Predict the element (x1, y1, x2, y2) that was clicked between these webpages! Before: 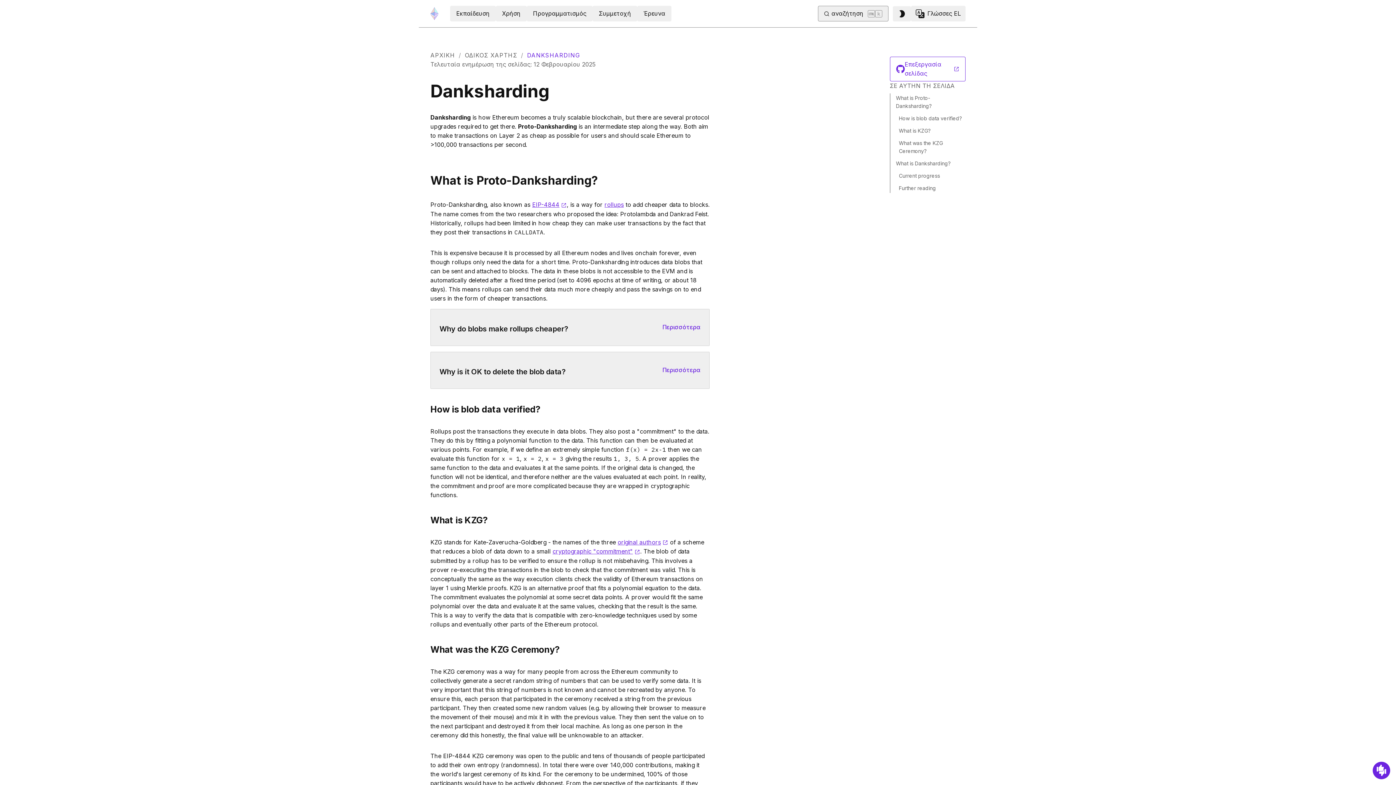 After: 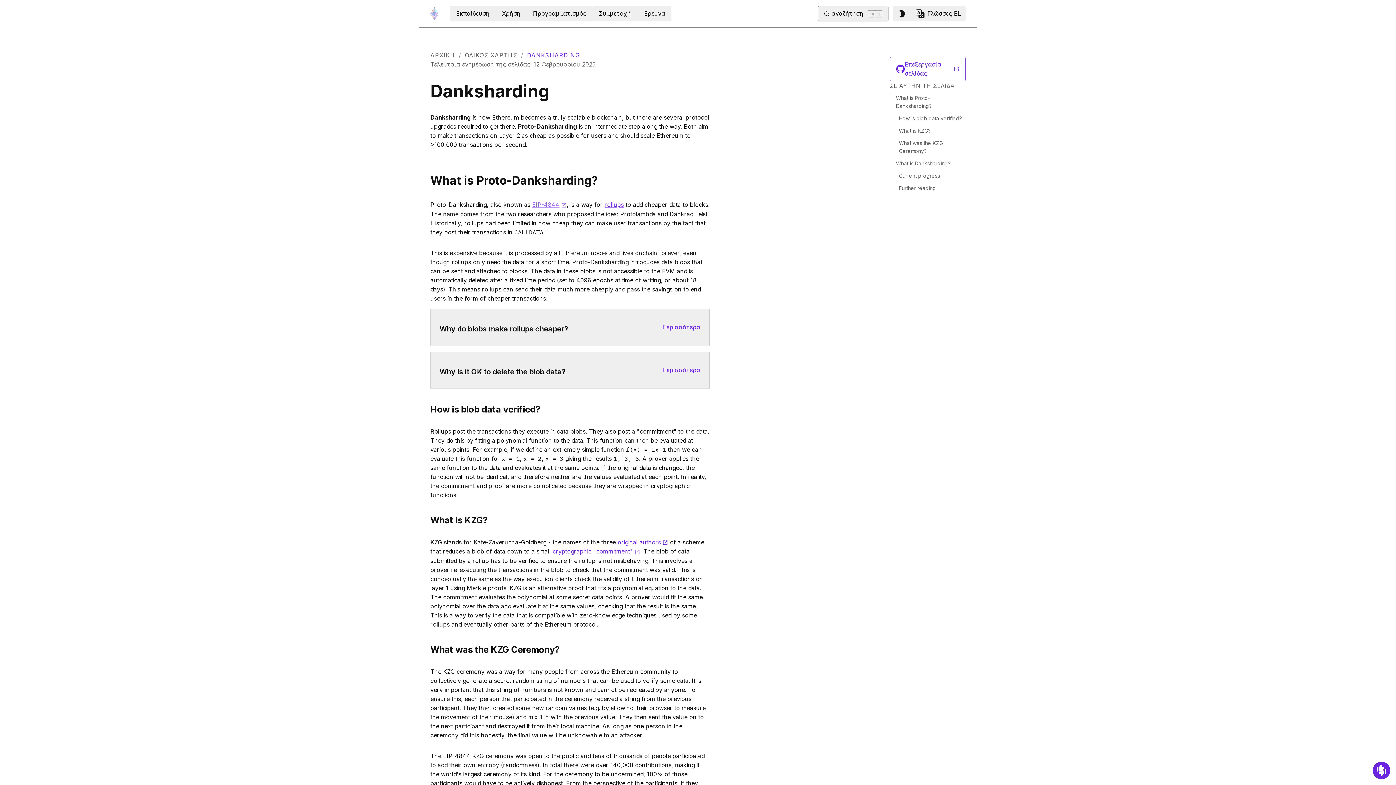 Action: bbox: (532, 201, 566, 208) label: EIP-4844
(opens in a new tab)